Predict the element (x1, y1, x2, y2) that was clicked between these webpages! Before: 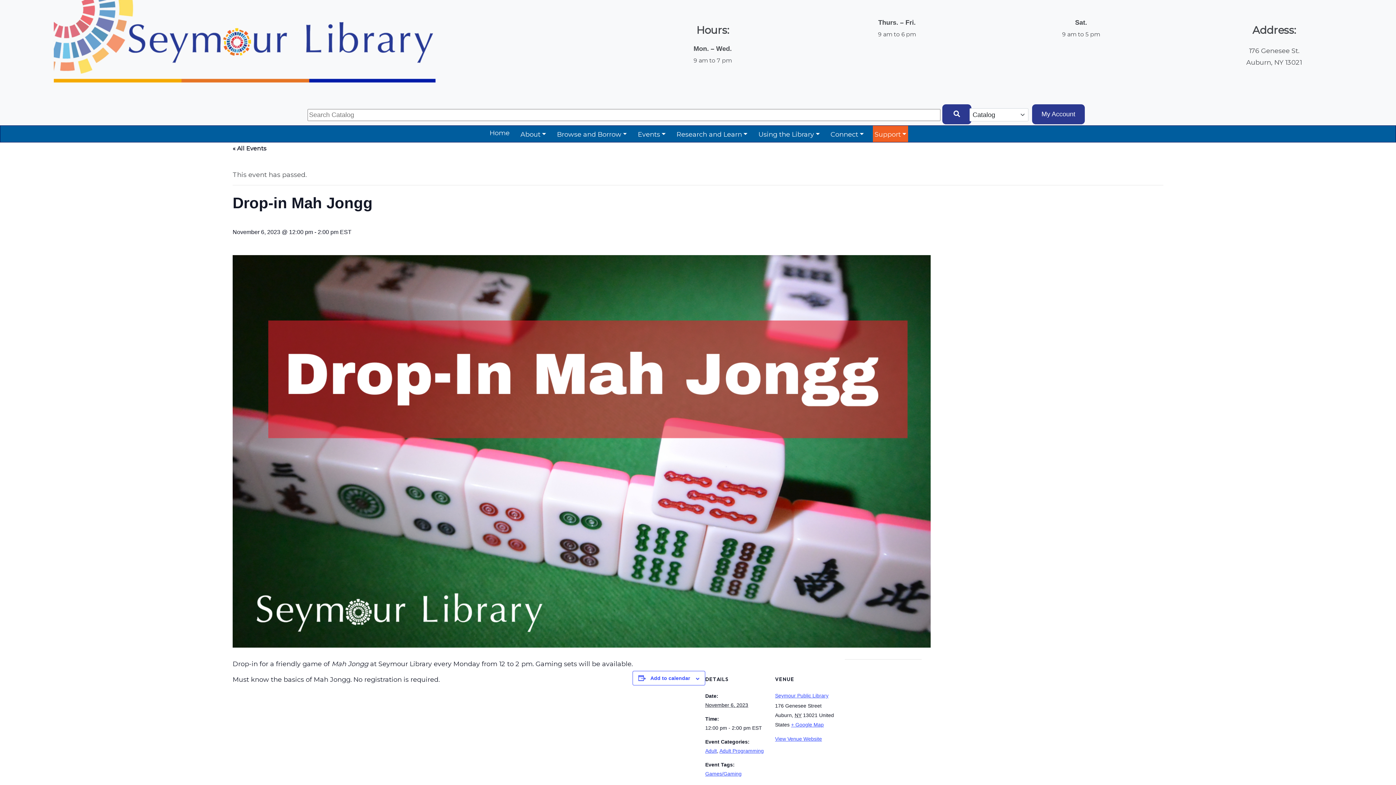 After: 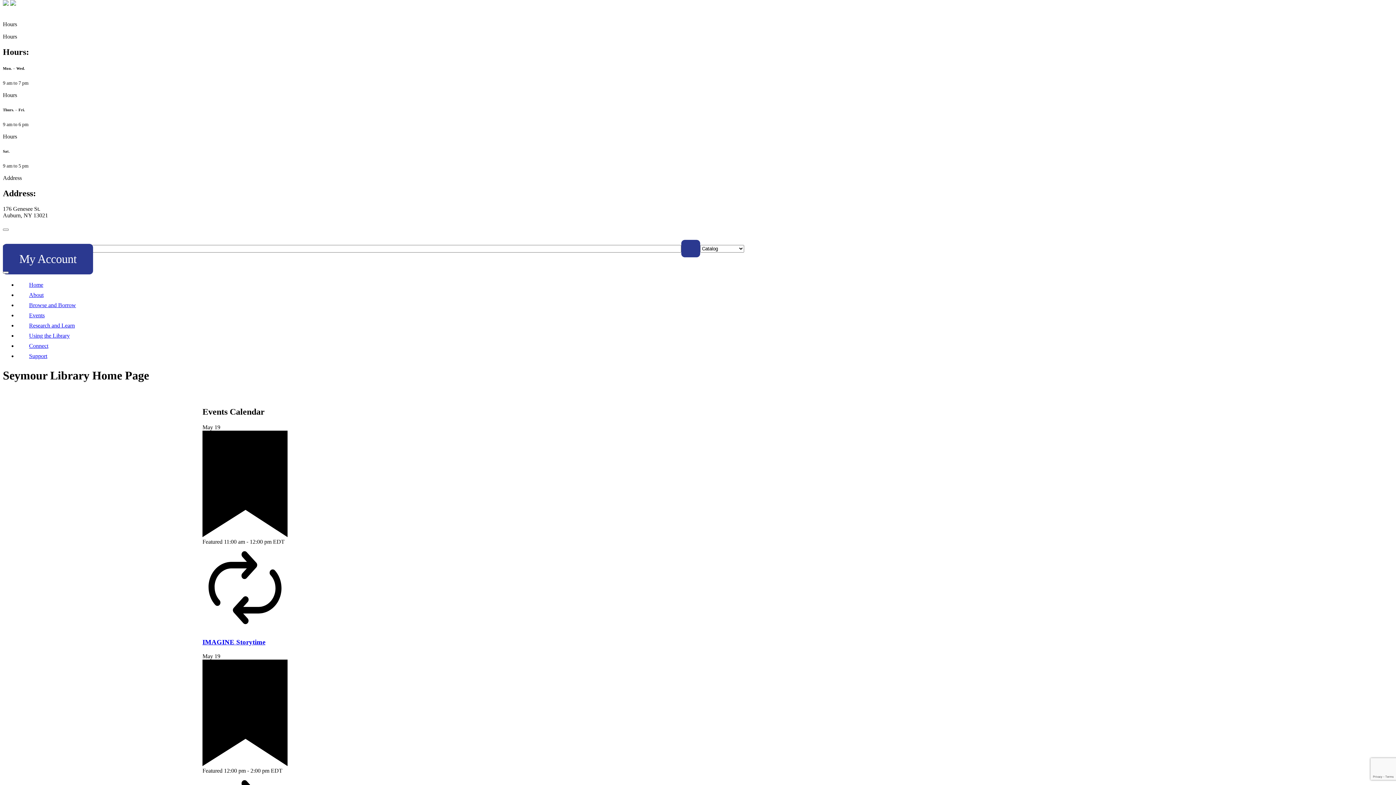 Action: bbox: (487, 125, 511, 140) label: Home